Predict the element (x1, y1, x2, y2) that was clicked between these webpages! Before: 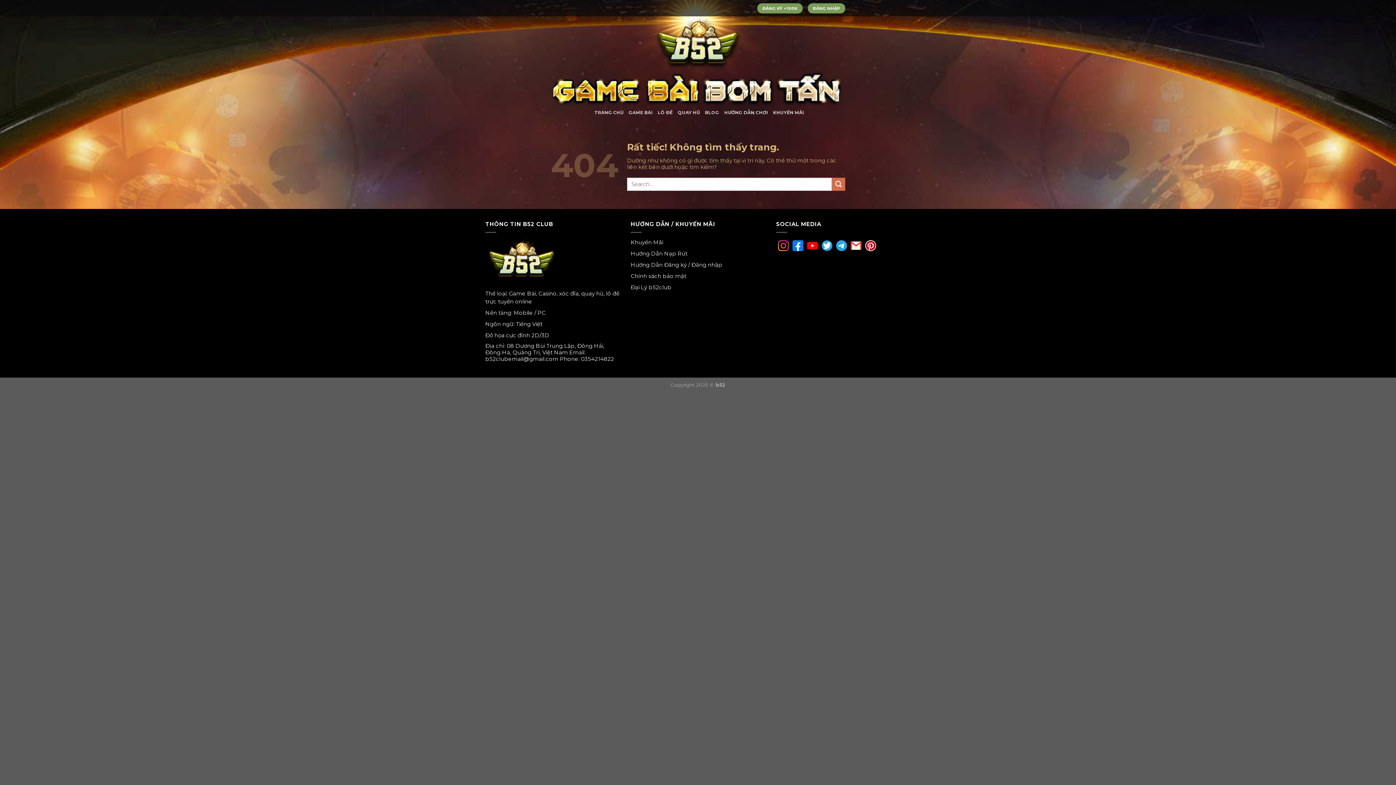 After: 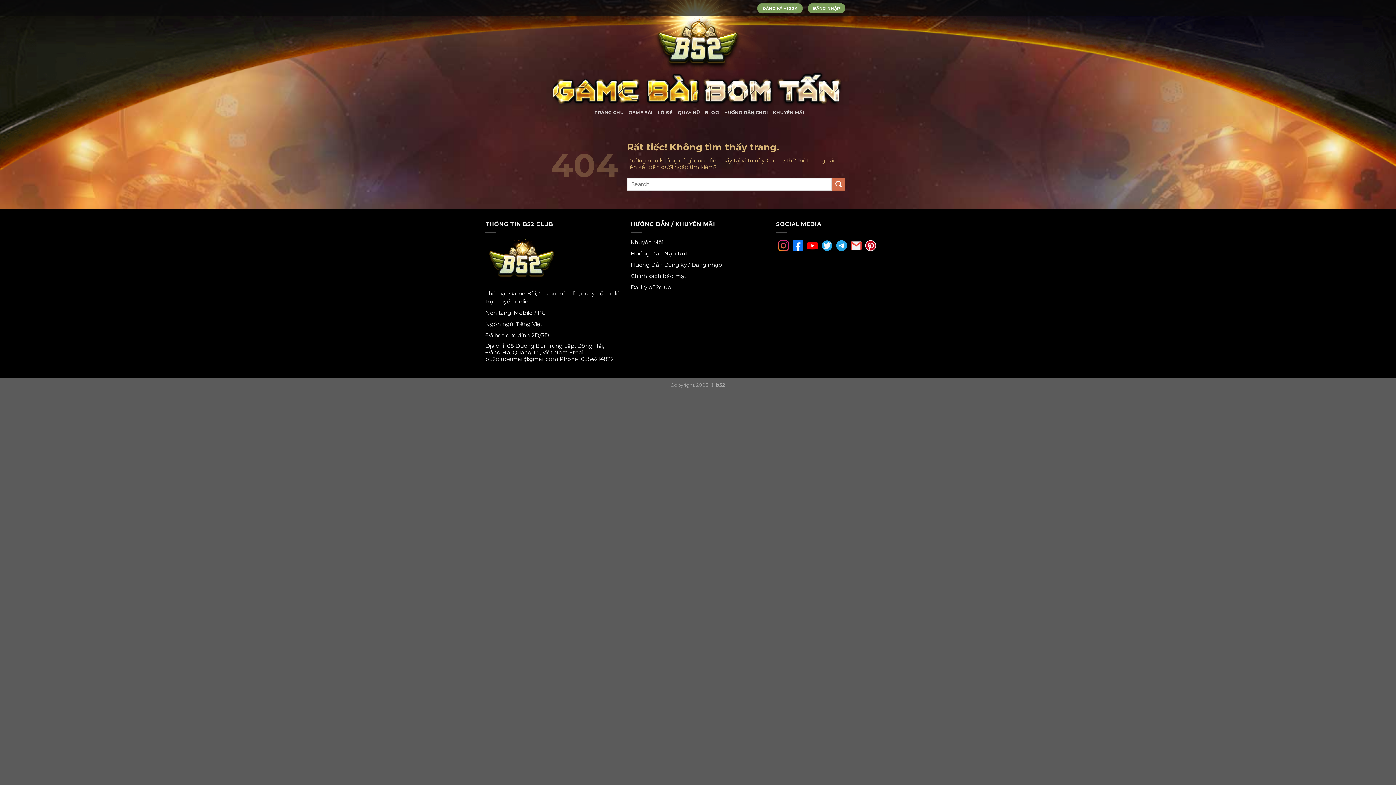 Action: bbox: (630, 250, 687, 256) label: Hướng Dẫn Nạp Rút